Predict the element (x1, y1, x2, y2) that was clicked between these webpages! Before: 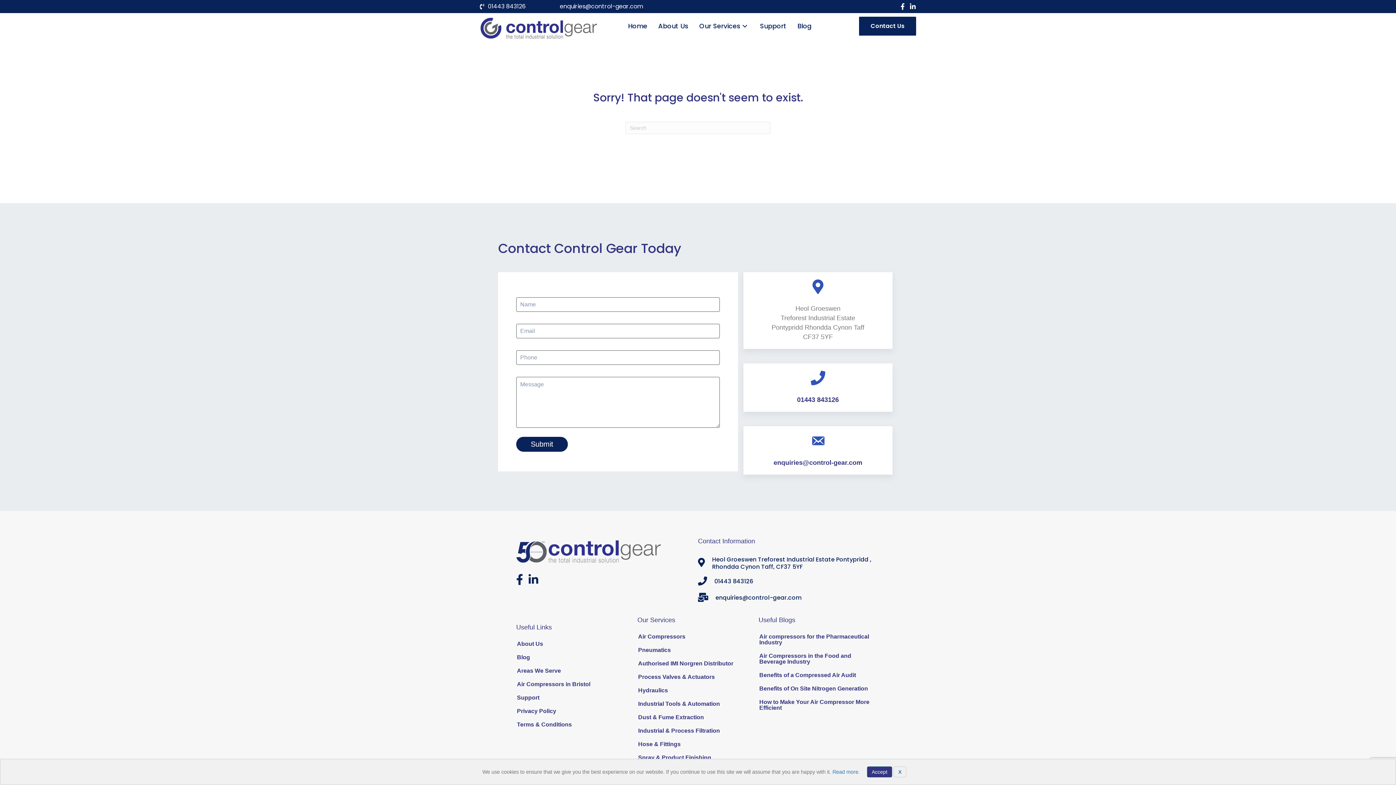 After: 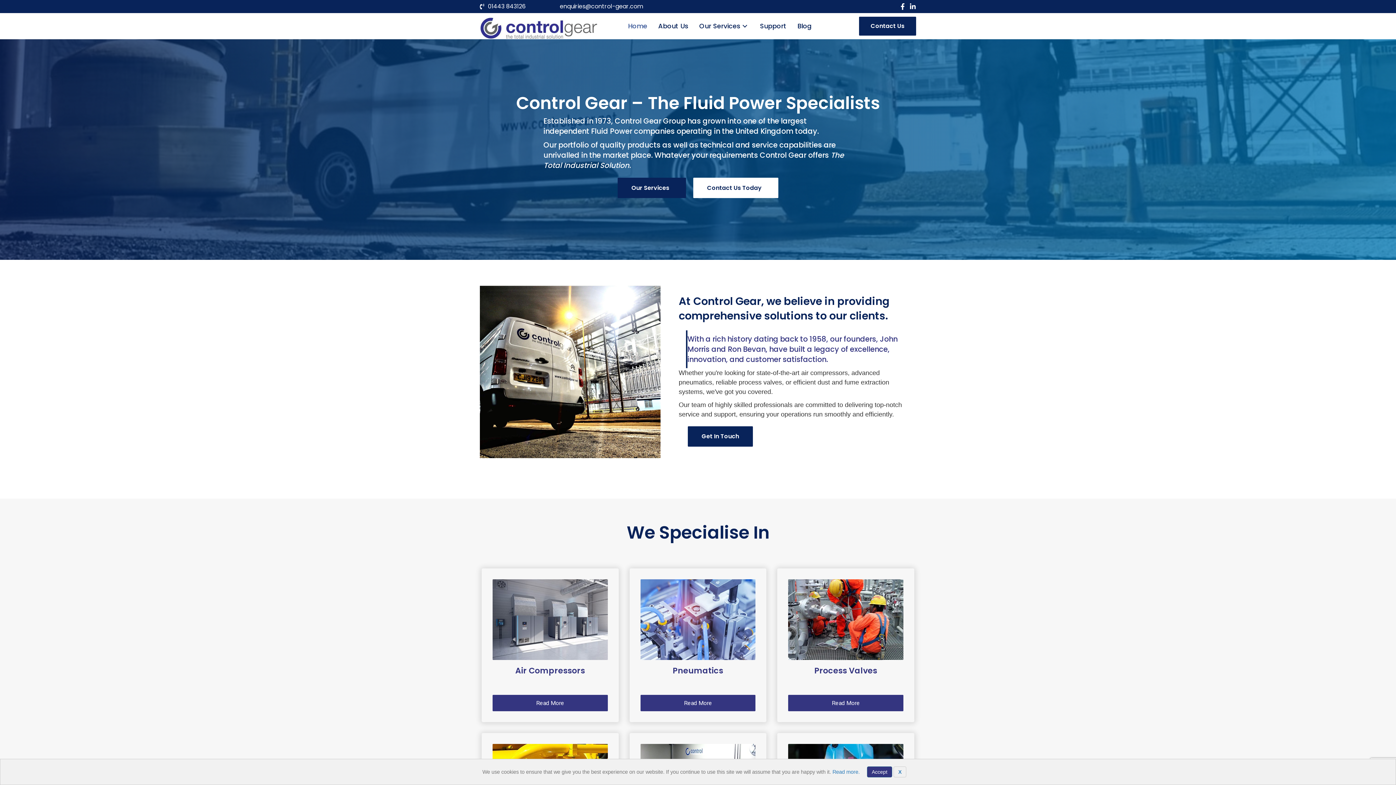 Action: bbox: (516, 546, 661, 553)